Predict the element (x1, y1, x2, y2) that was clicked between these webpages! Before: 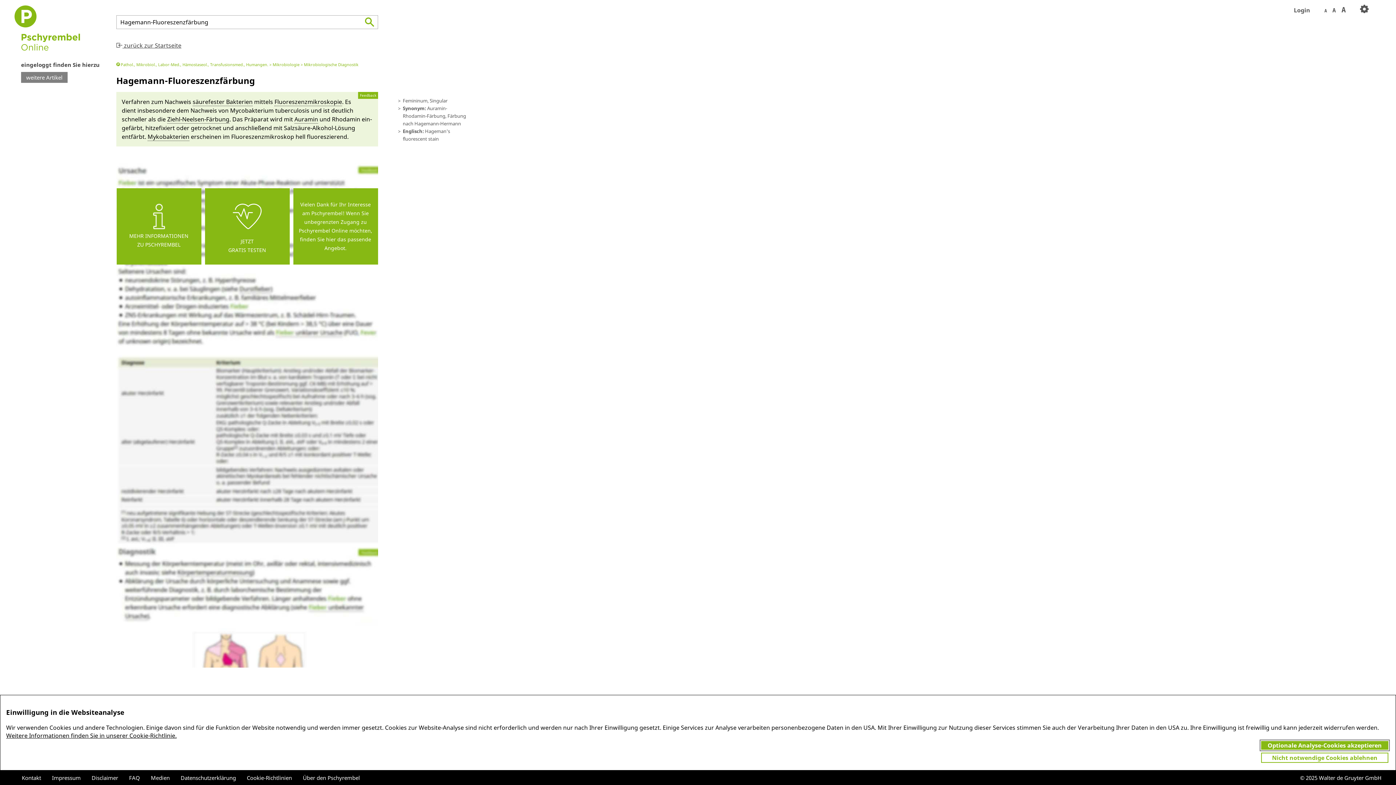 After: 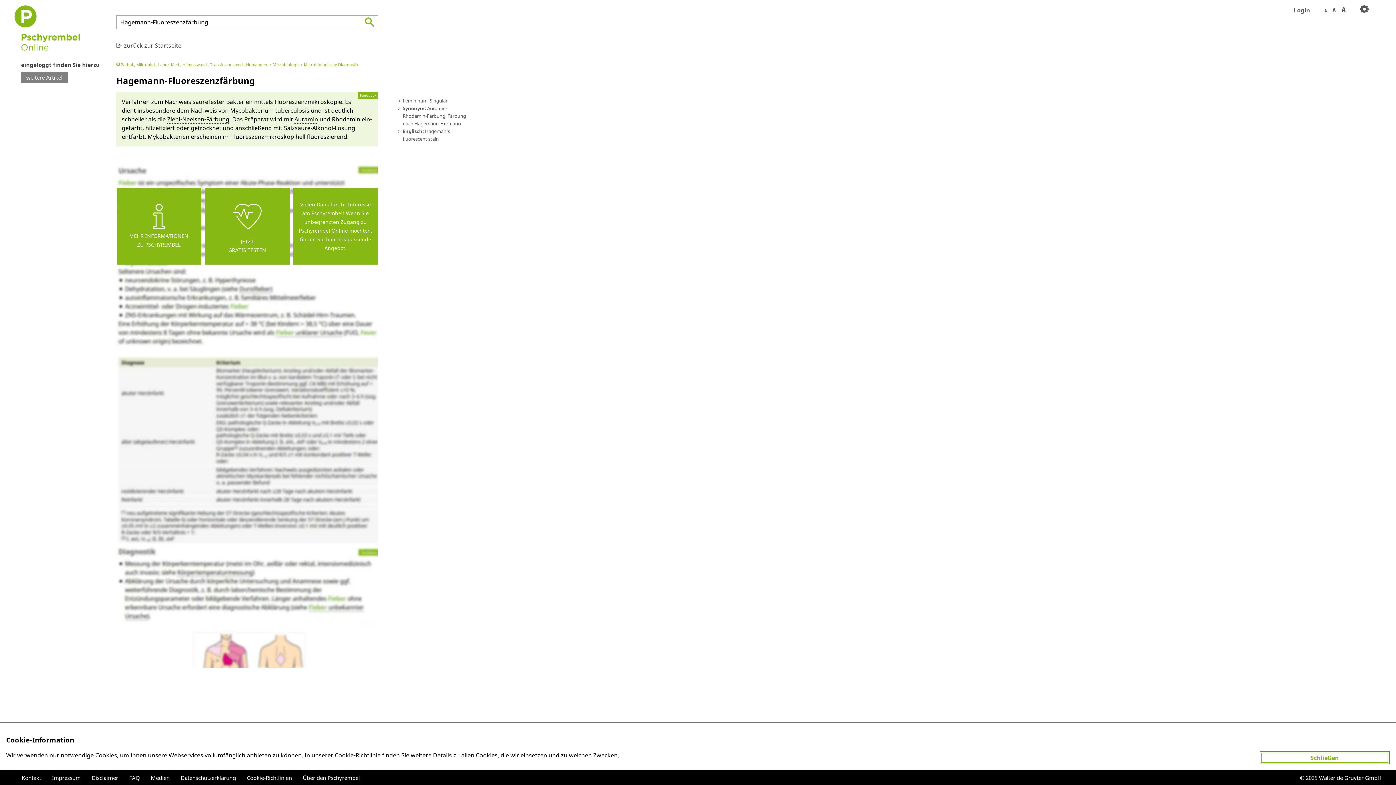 Action: label: Rhodamin bbox: (332, 115, 360, 123)